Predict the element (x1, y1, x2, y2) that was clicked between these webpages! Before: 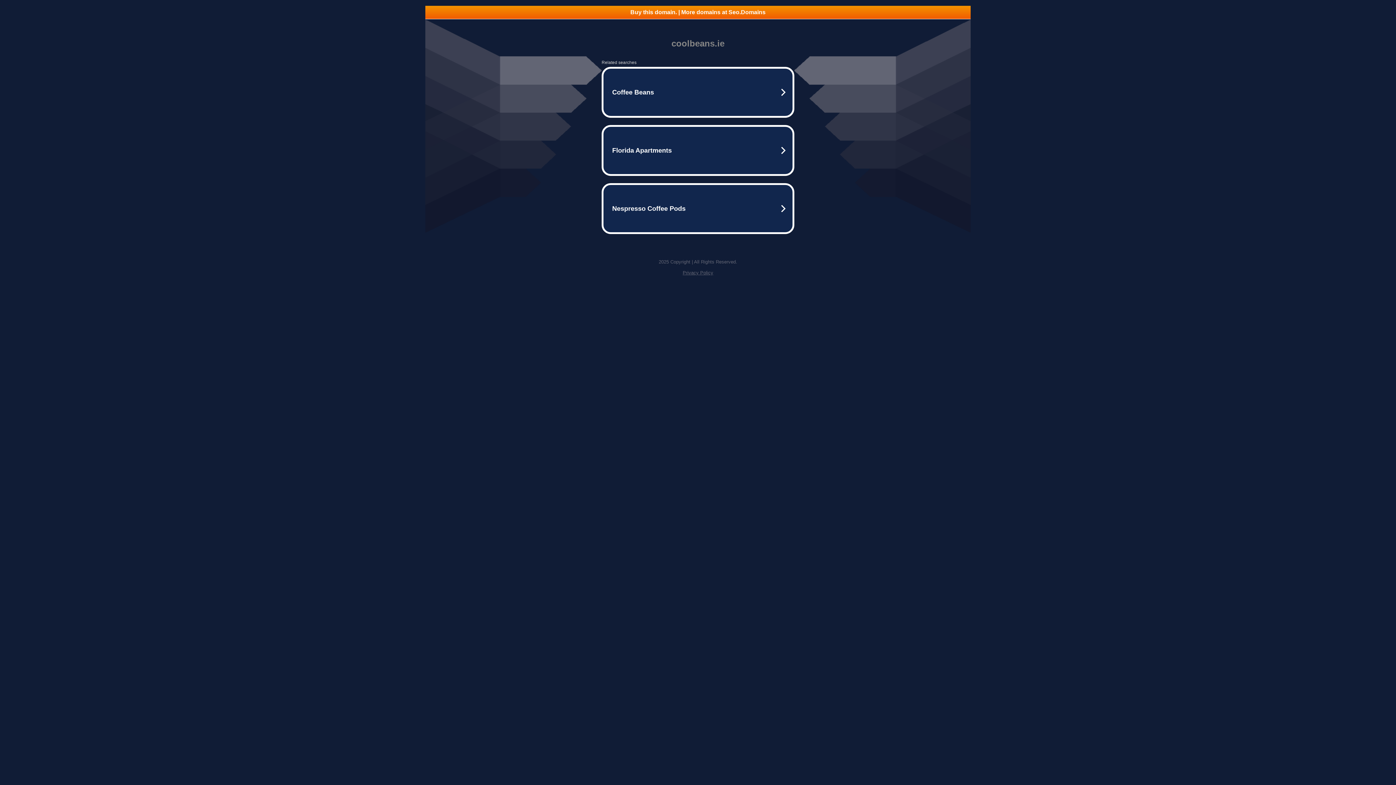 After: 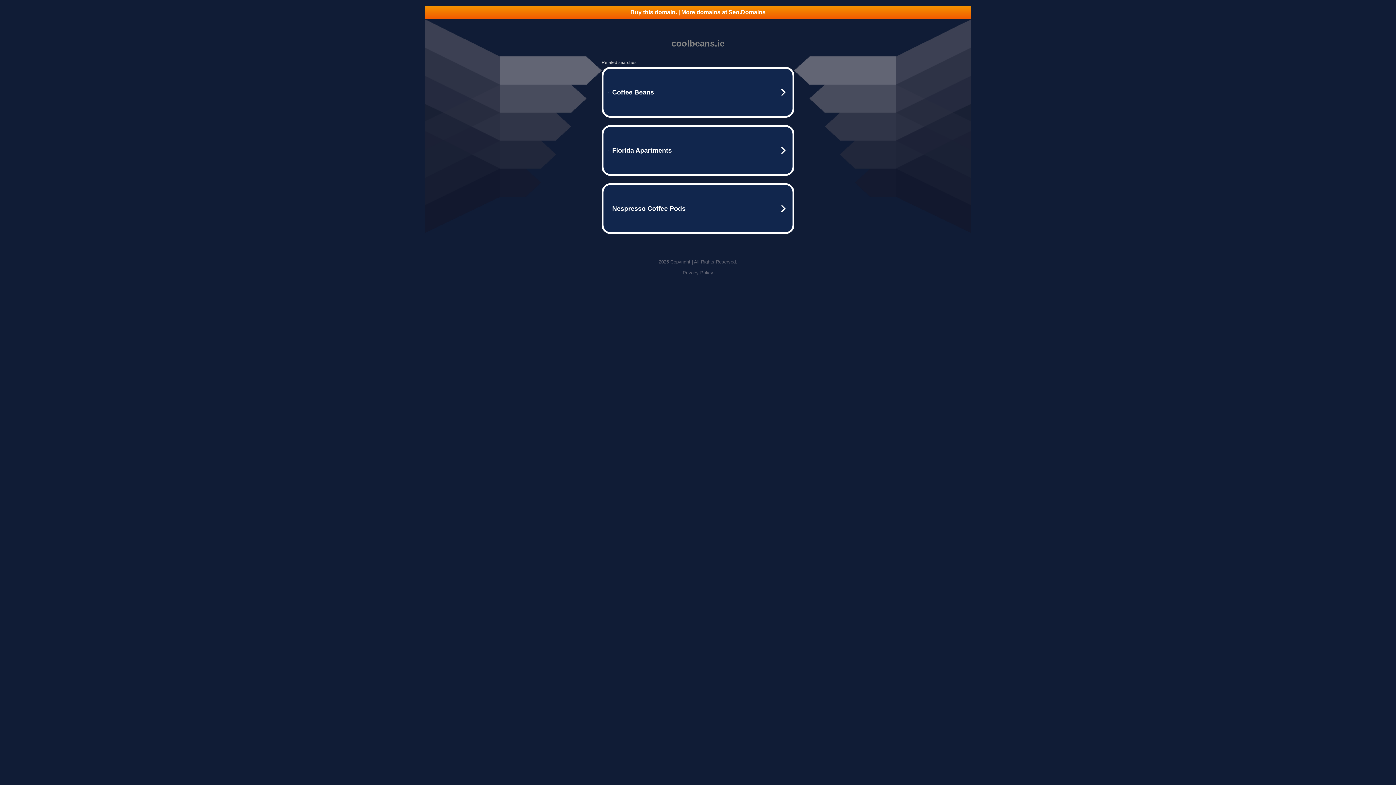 Action: bbox: (682, 270, 713, 275) label: Privacy Policy